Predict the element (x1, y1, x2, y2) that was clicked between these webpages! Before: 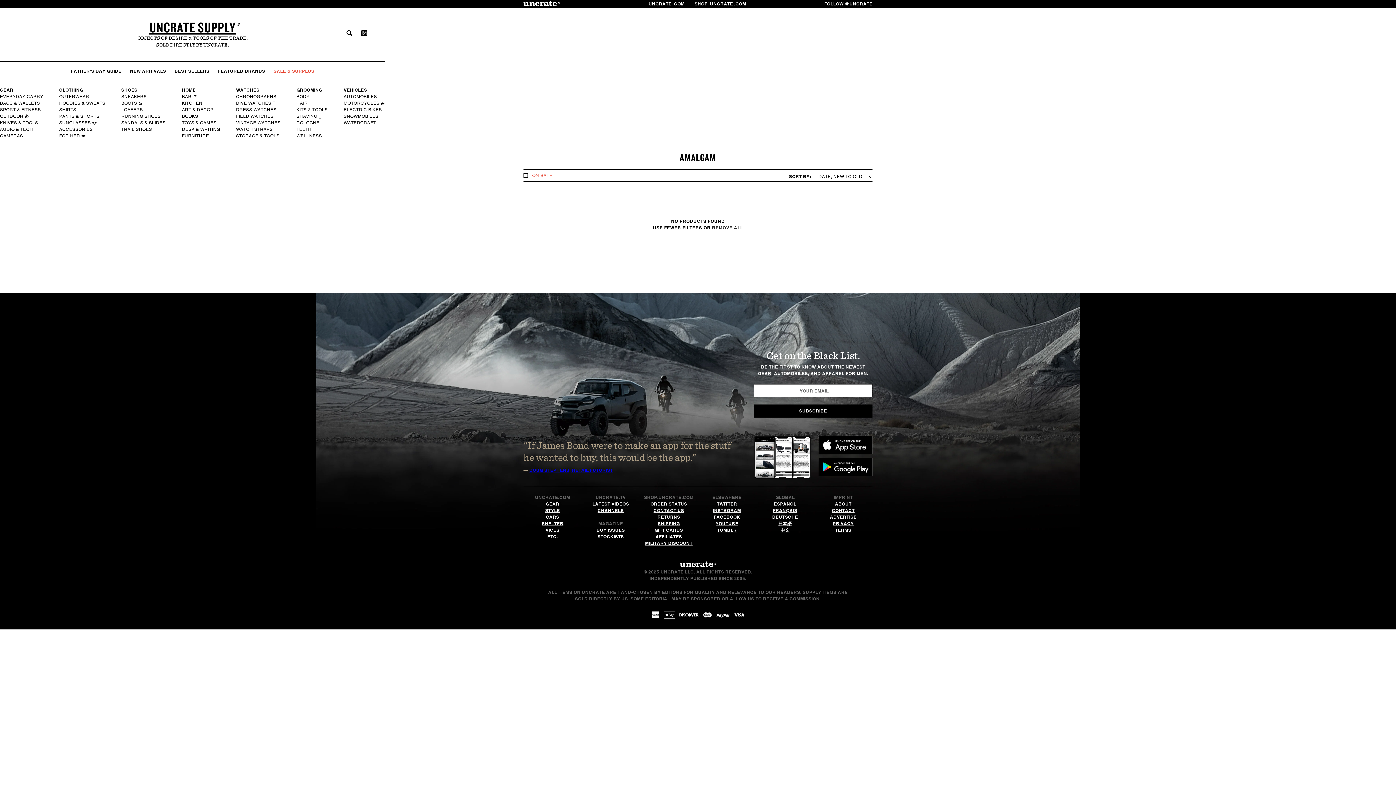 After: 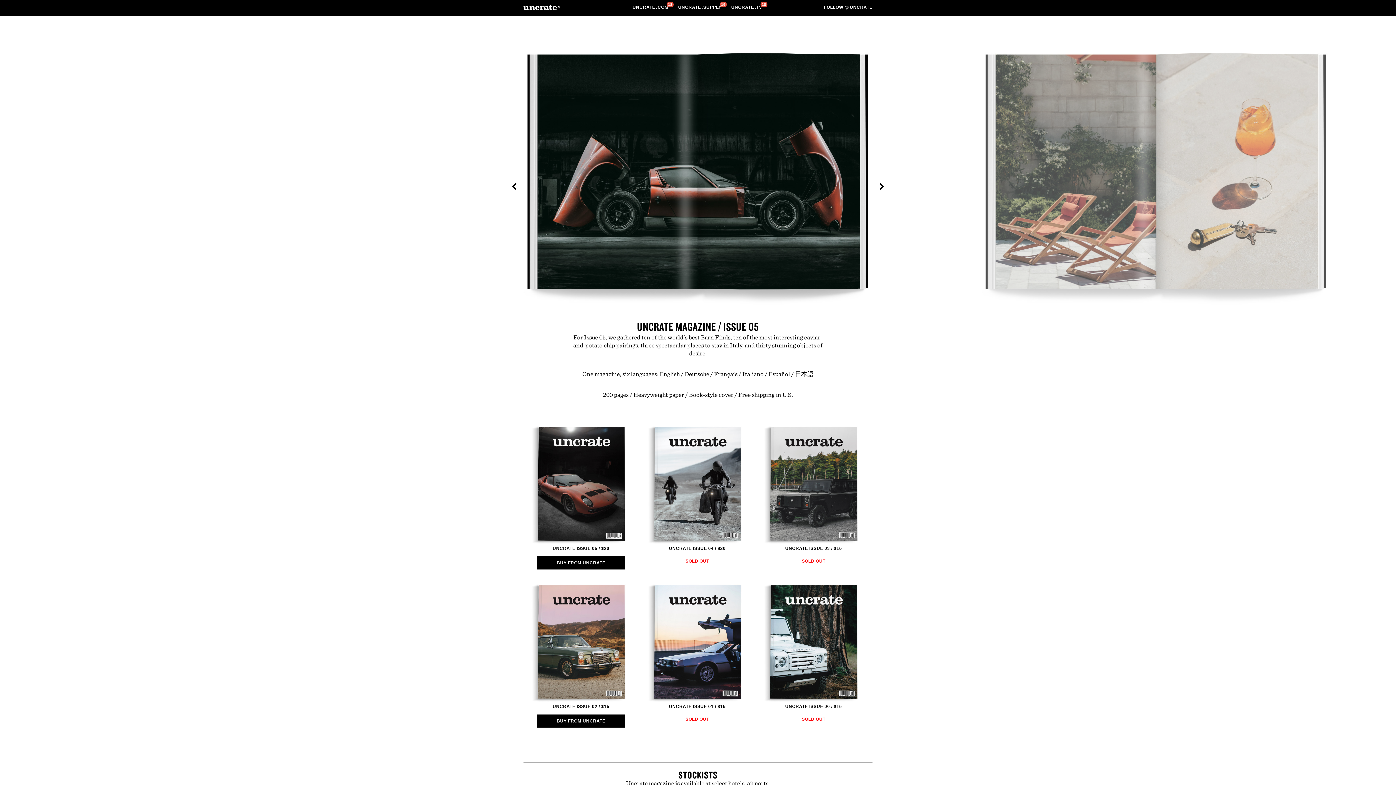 Action: bbox: (596, 527, 625, 533) label: BUY ISSUES